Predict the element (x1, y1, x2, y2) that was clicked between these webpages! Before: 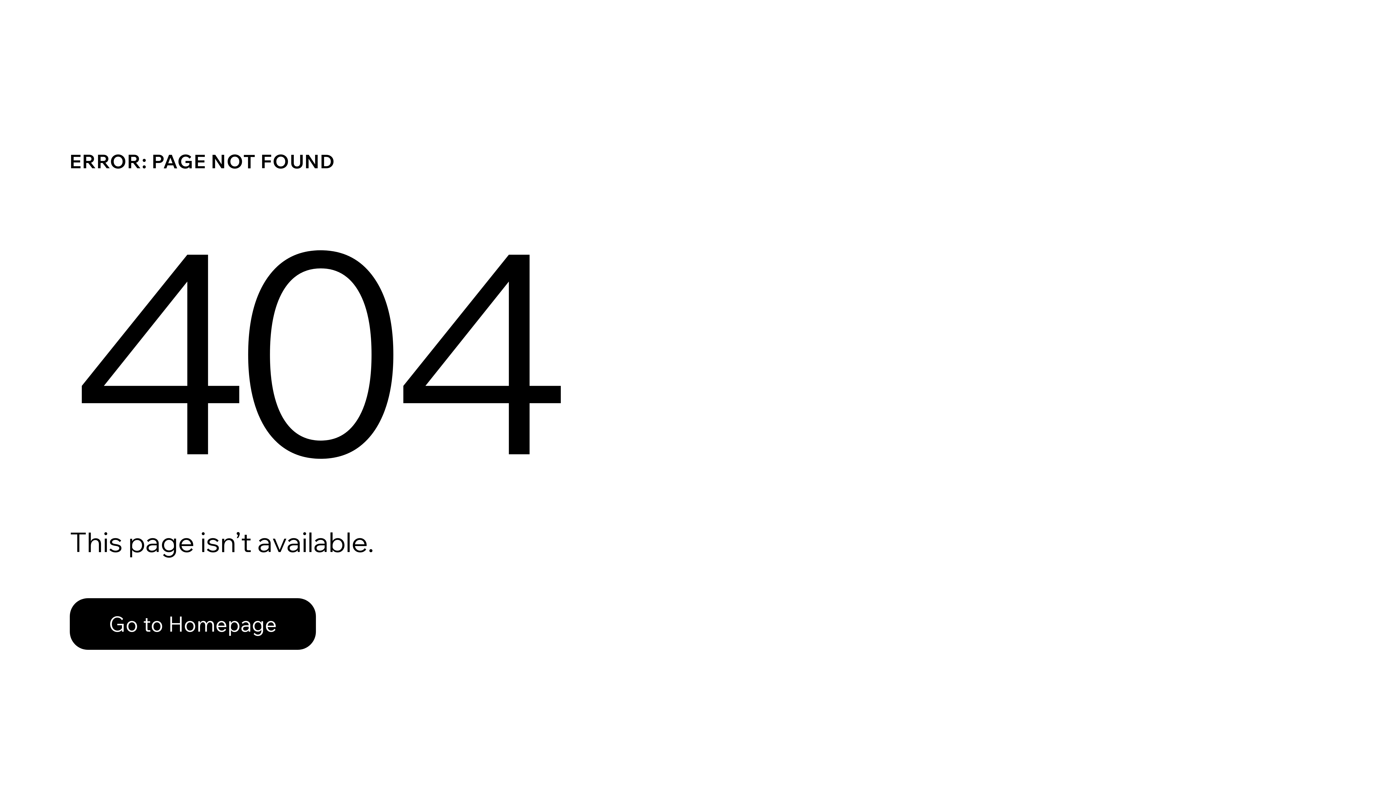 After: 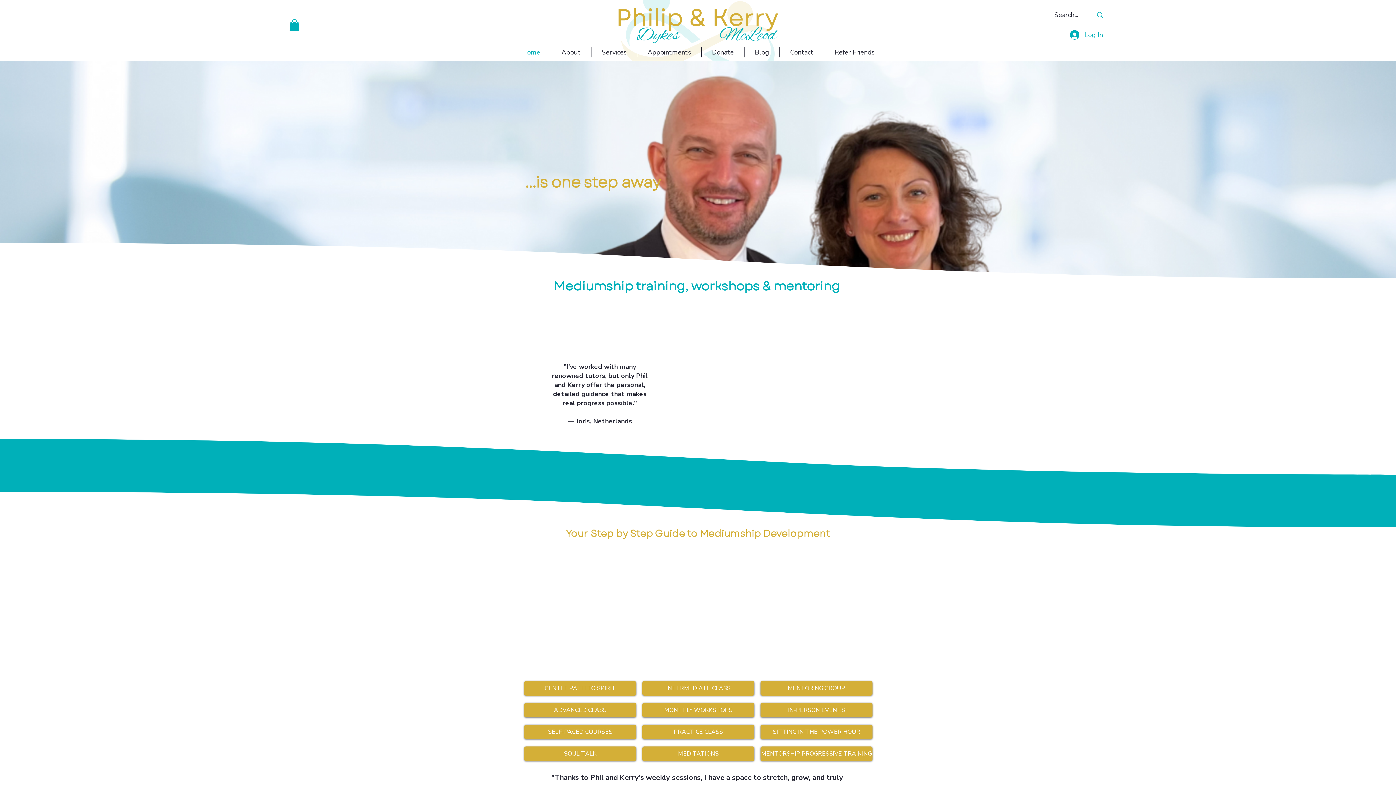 Action: label: Go to Homepage bbox: (69, 582, 768, 659)